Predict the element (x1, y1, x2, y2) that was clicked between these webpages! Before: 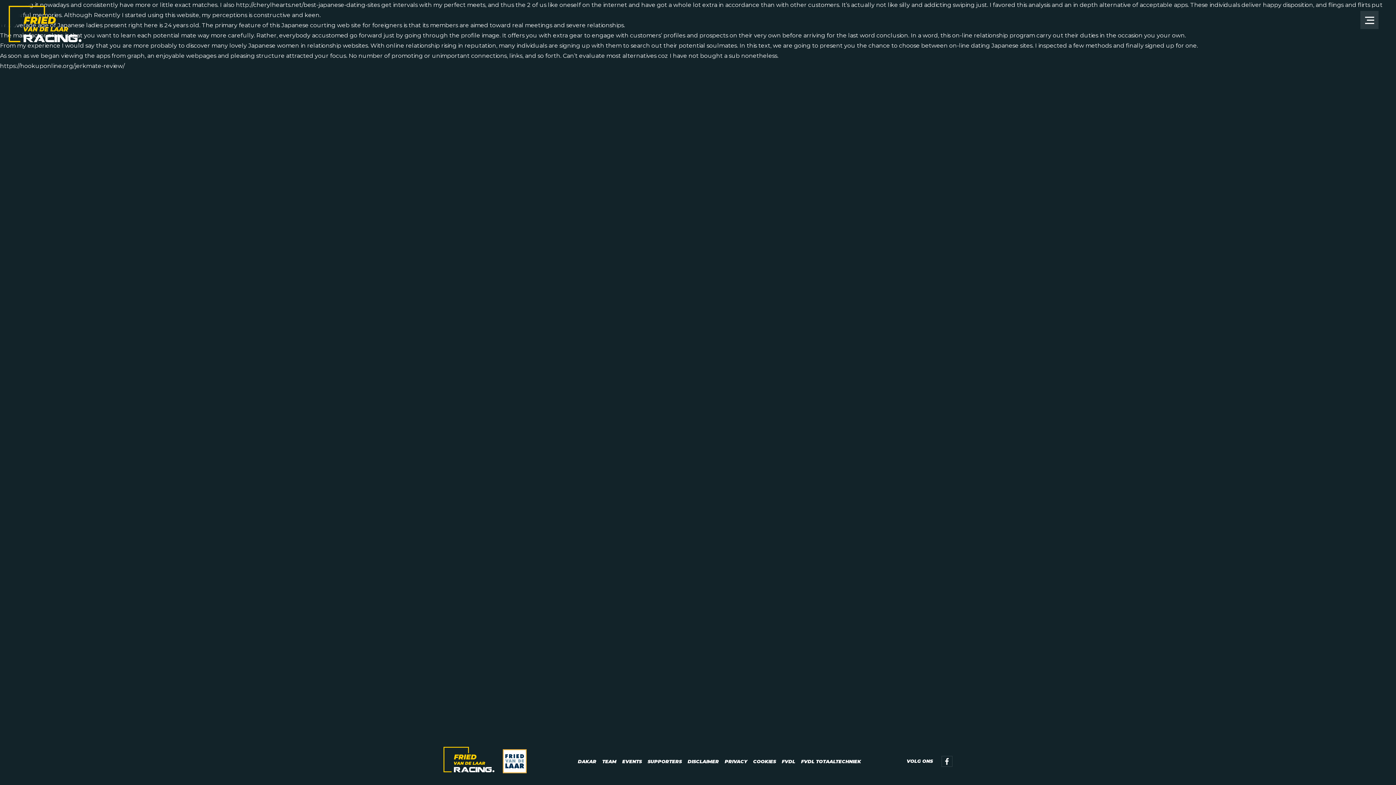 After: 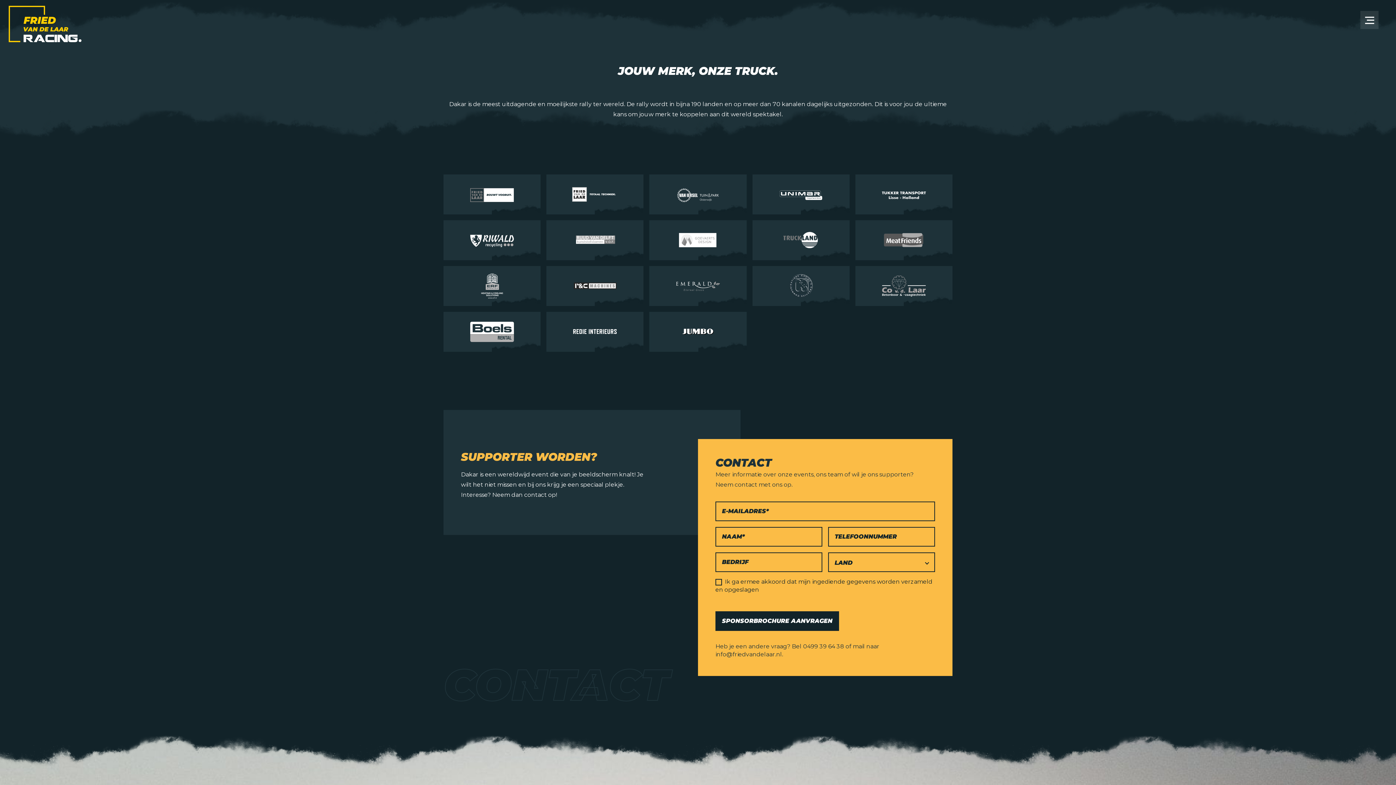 Action: label: SUPPORTERS bbox: (647, 759, 682, 764)